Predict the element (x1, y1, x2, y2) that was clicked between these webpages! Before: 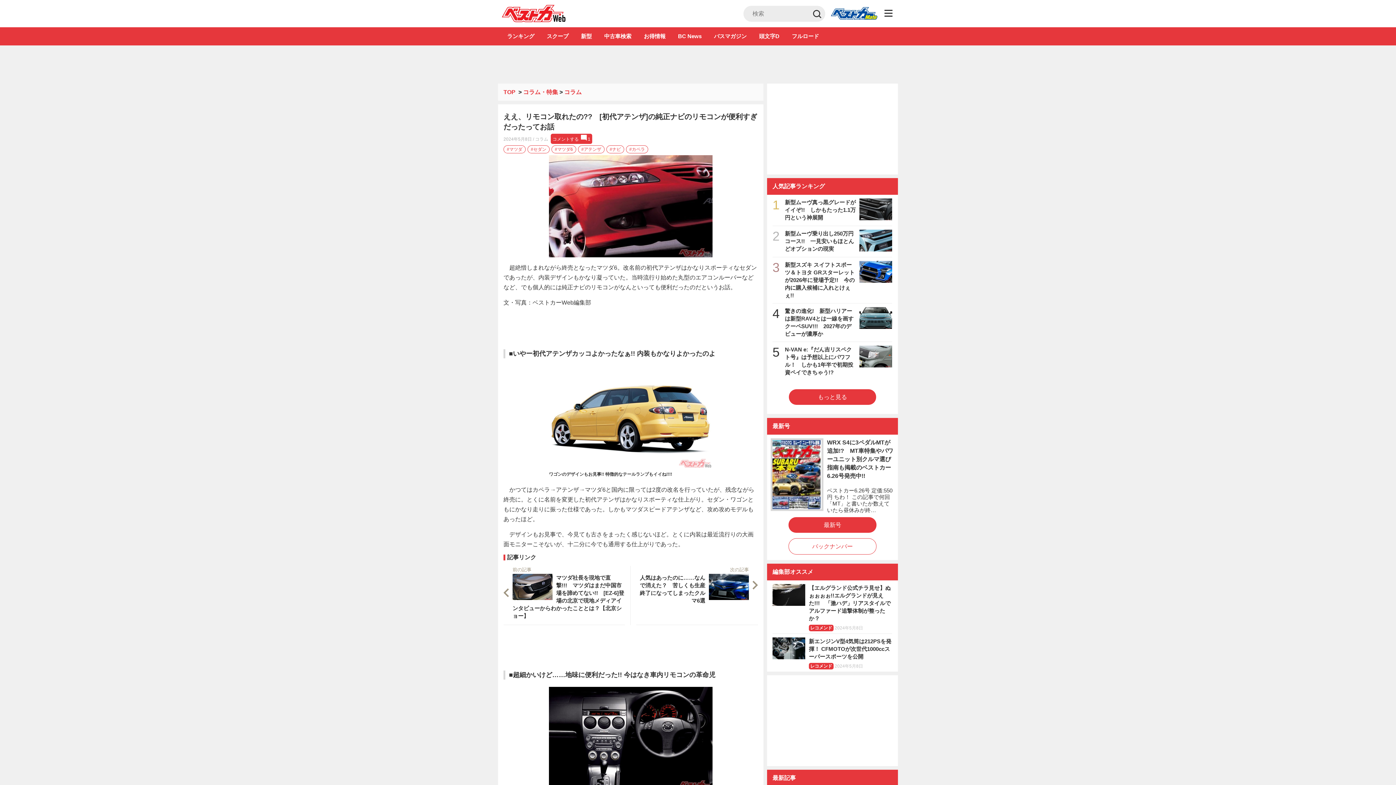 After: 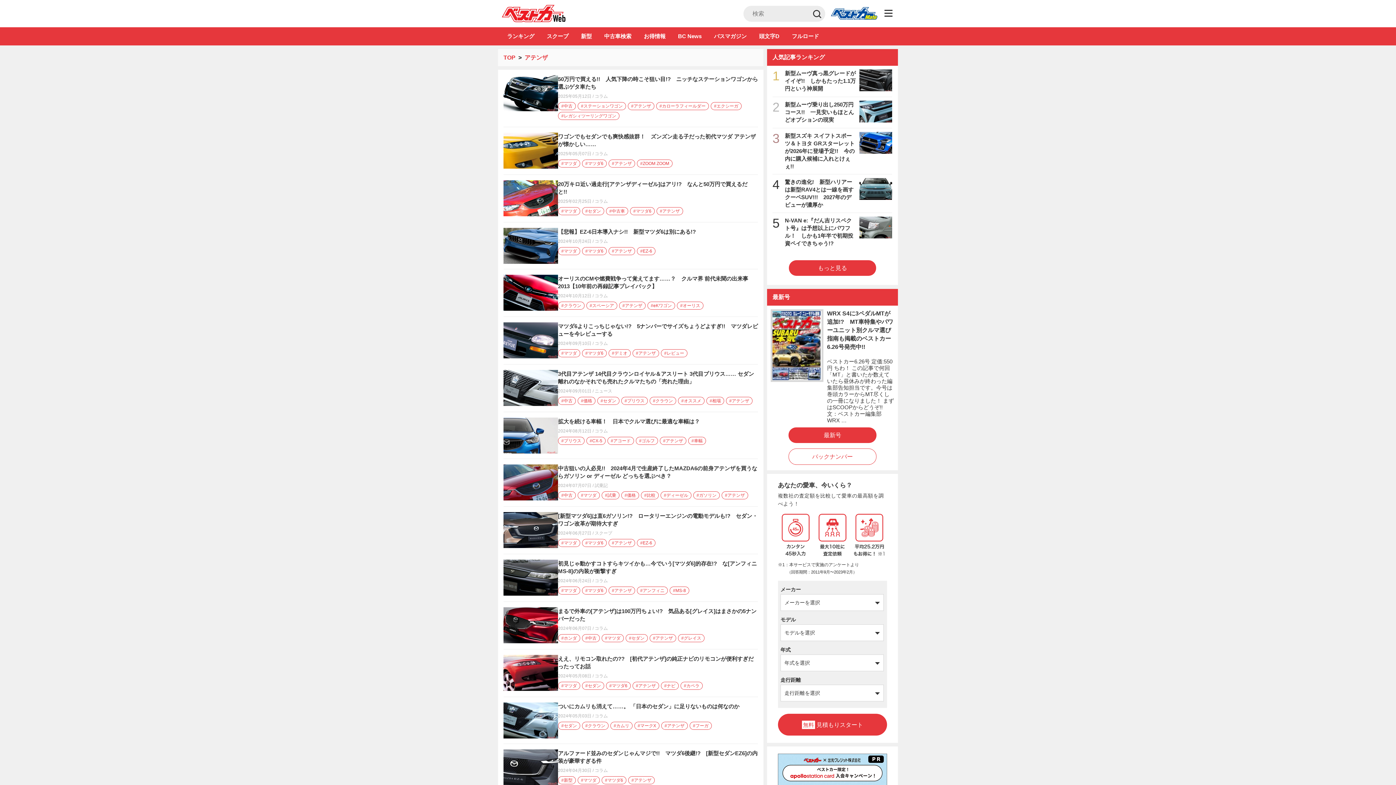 Action: label: #アテンザ bbox: (578, 145, 604, 153)